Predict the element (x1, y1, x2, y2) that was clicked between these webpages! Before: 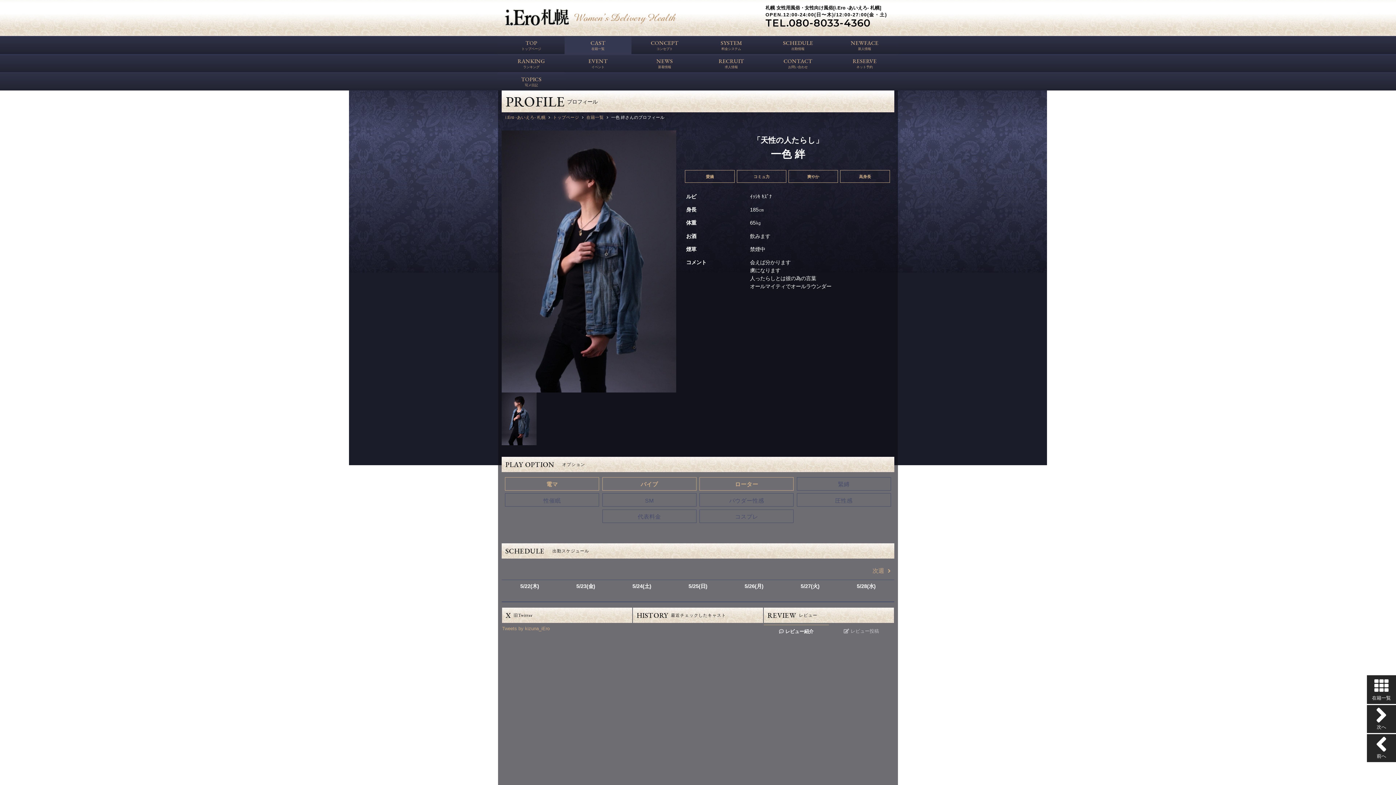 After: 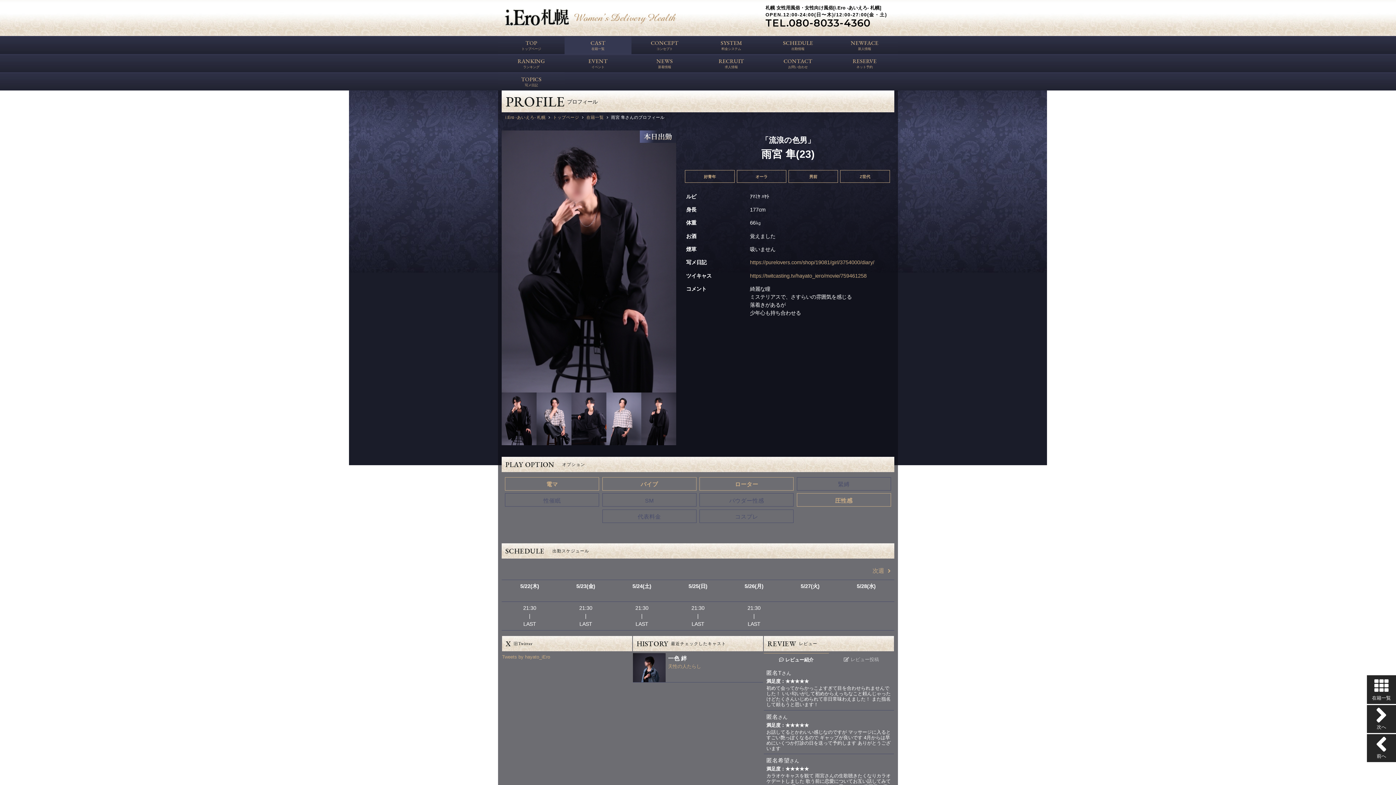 Action: bbox: (1367, 705, 1396, 733) label: 次の女性